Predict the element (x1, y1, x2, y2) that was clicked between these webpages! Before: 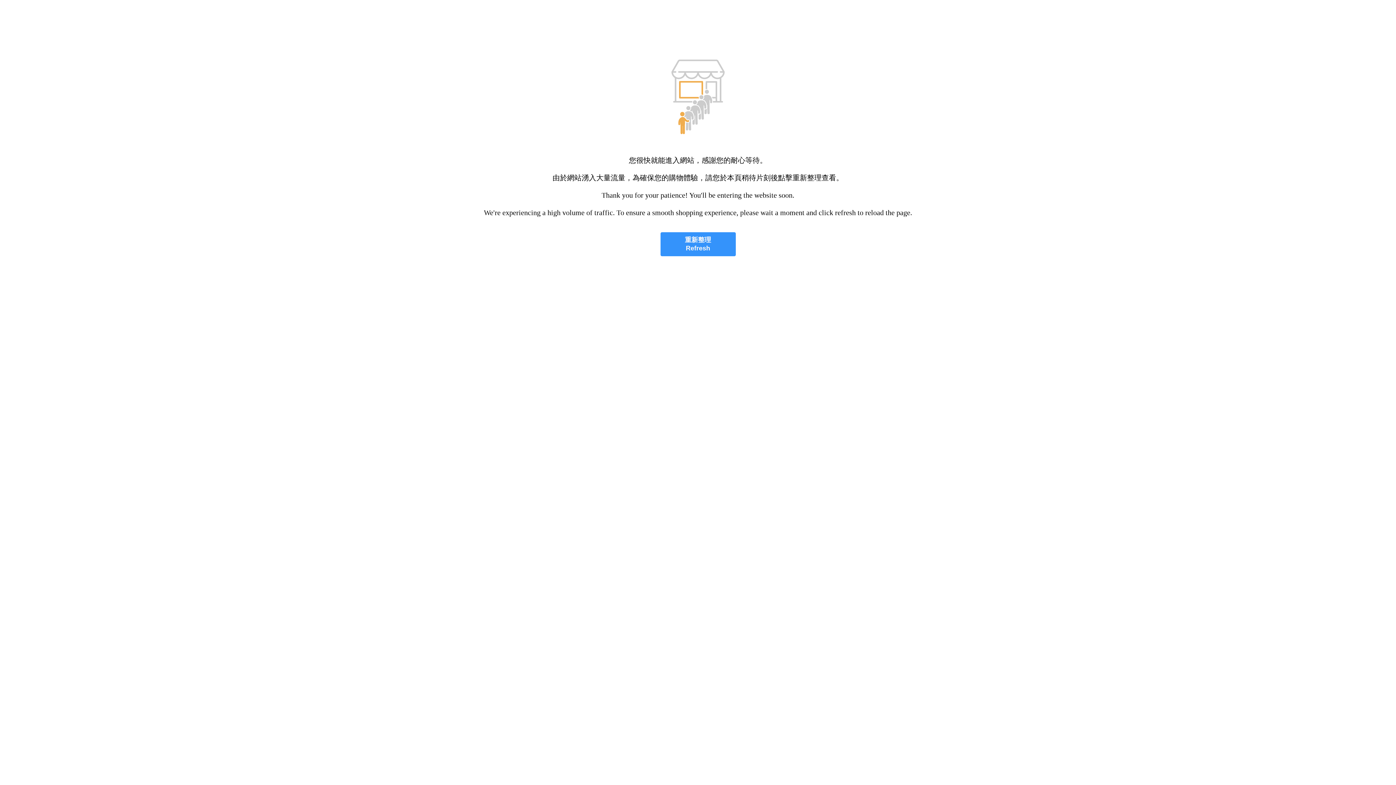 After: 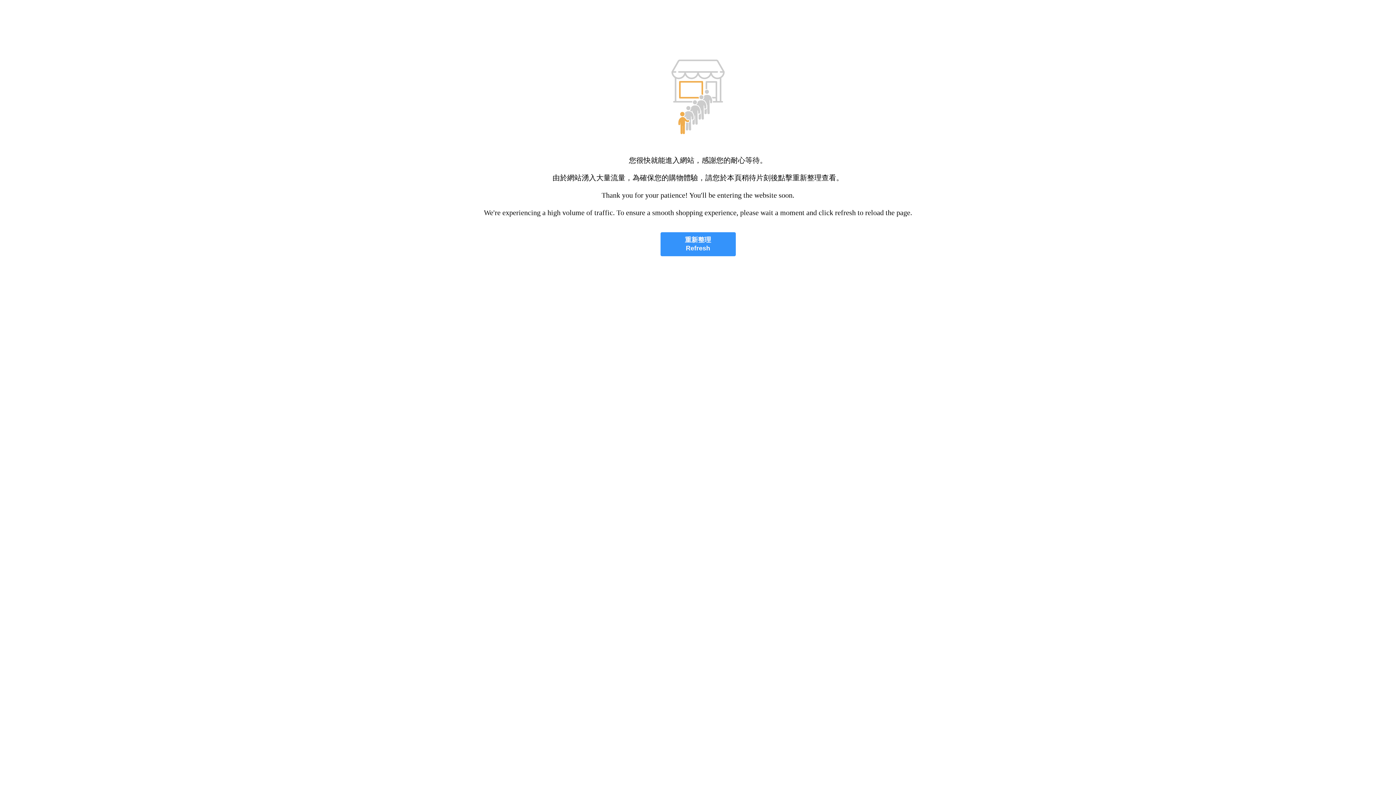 Action: label: 重新整理
Refresh bbox: (660, 232, 735, 256)